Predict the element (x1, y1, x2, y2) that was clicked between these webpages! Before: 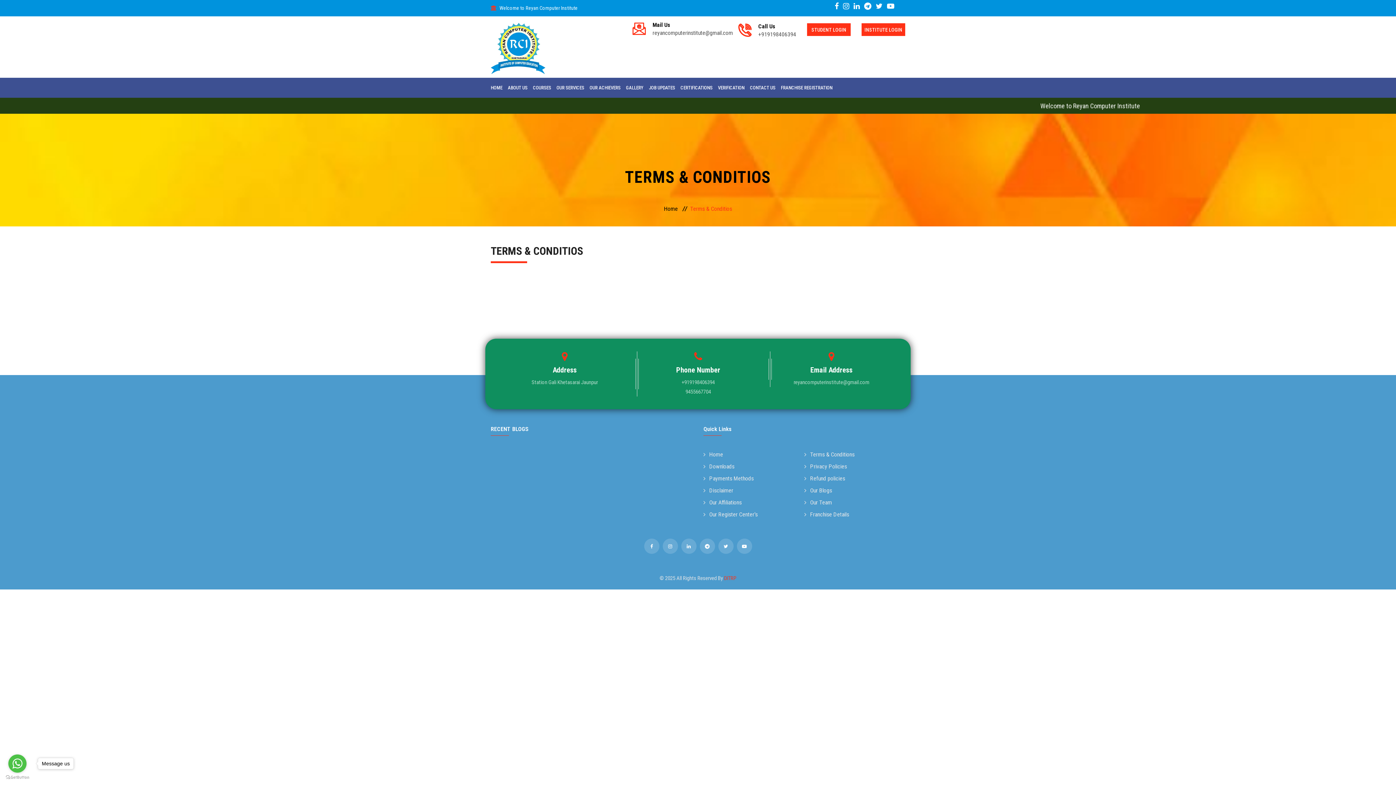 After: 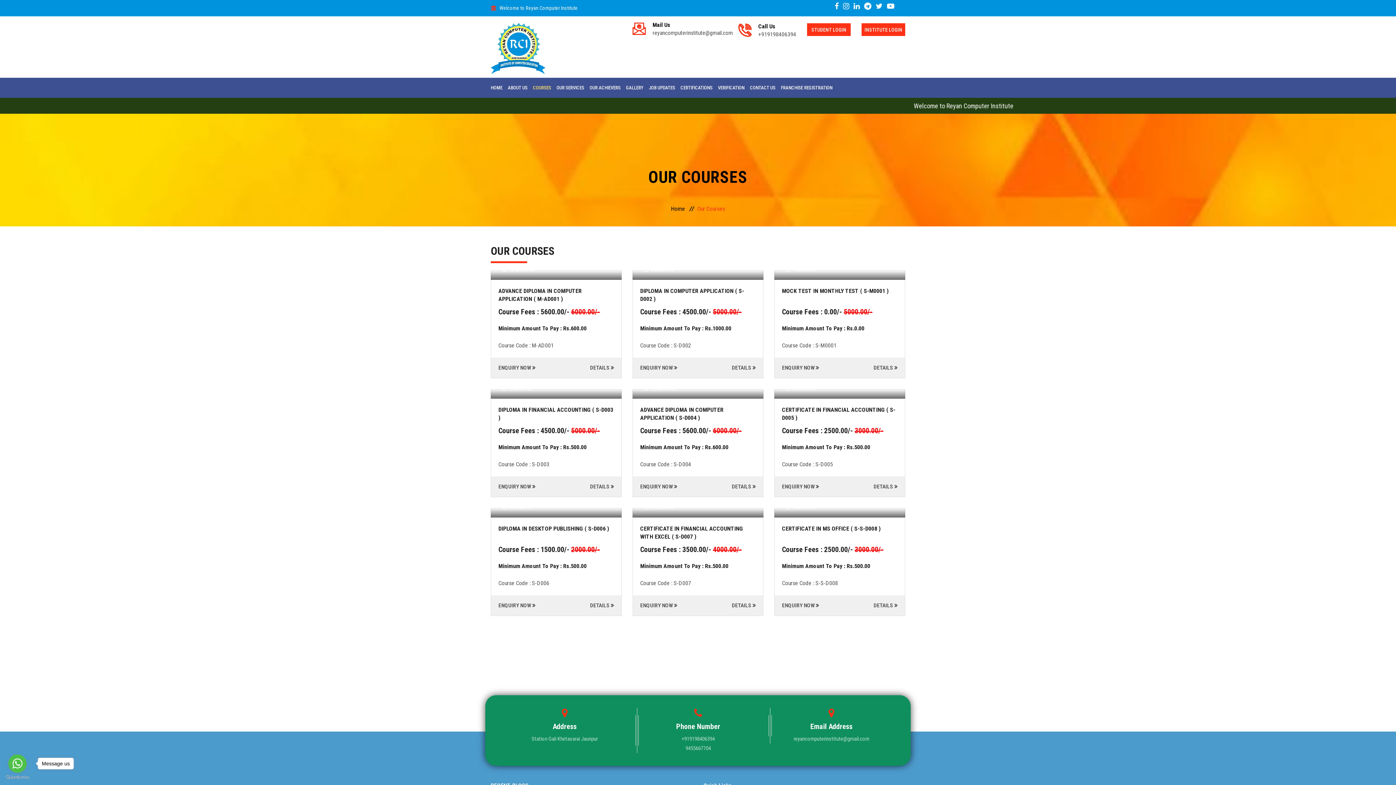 Action: label: COURSES bbox: (533, 77, 551, 97)